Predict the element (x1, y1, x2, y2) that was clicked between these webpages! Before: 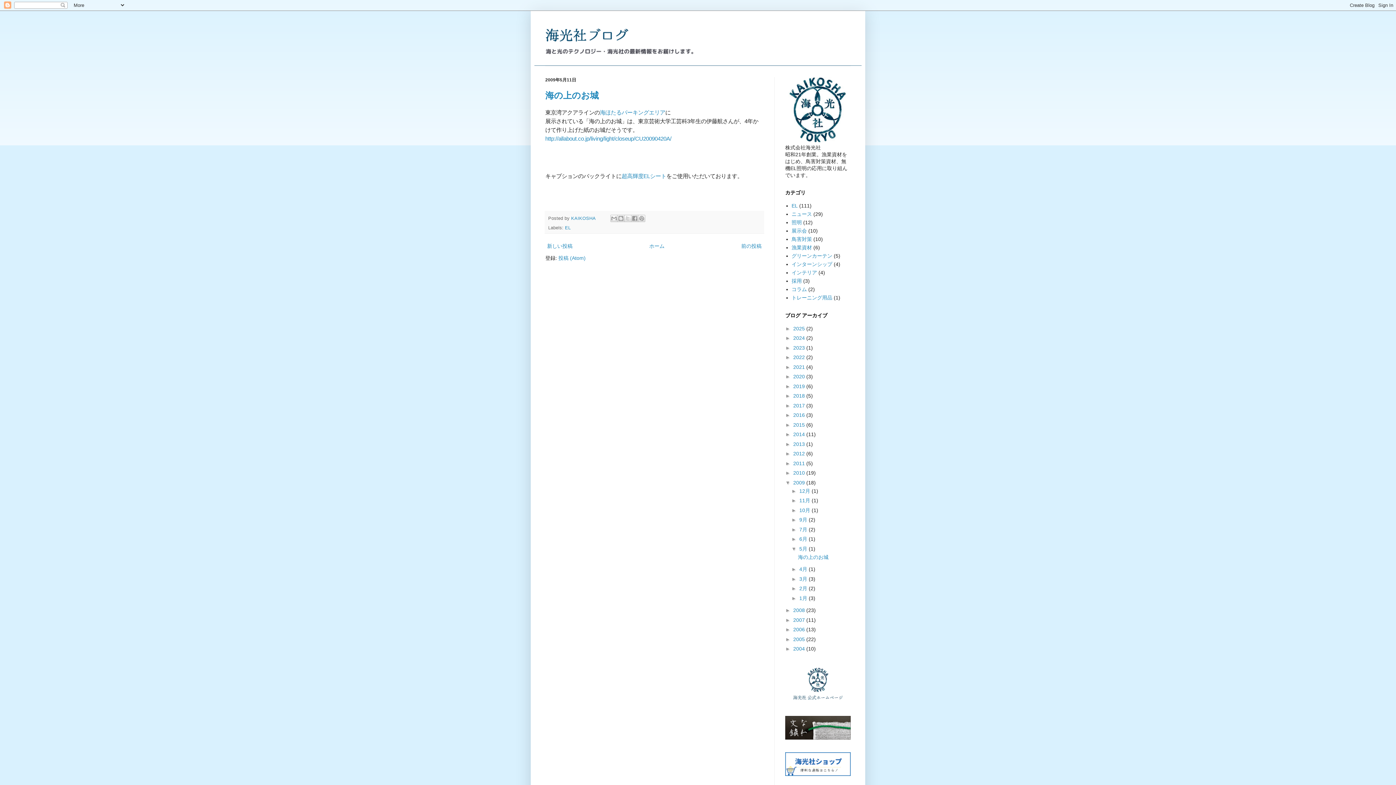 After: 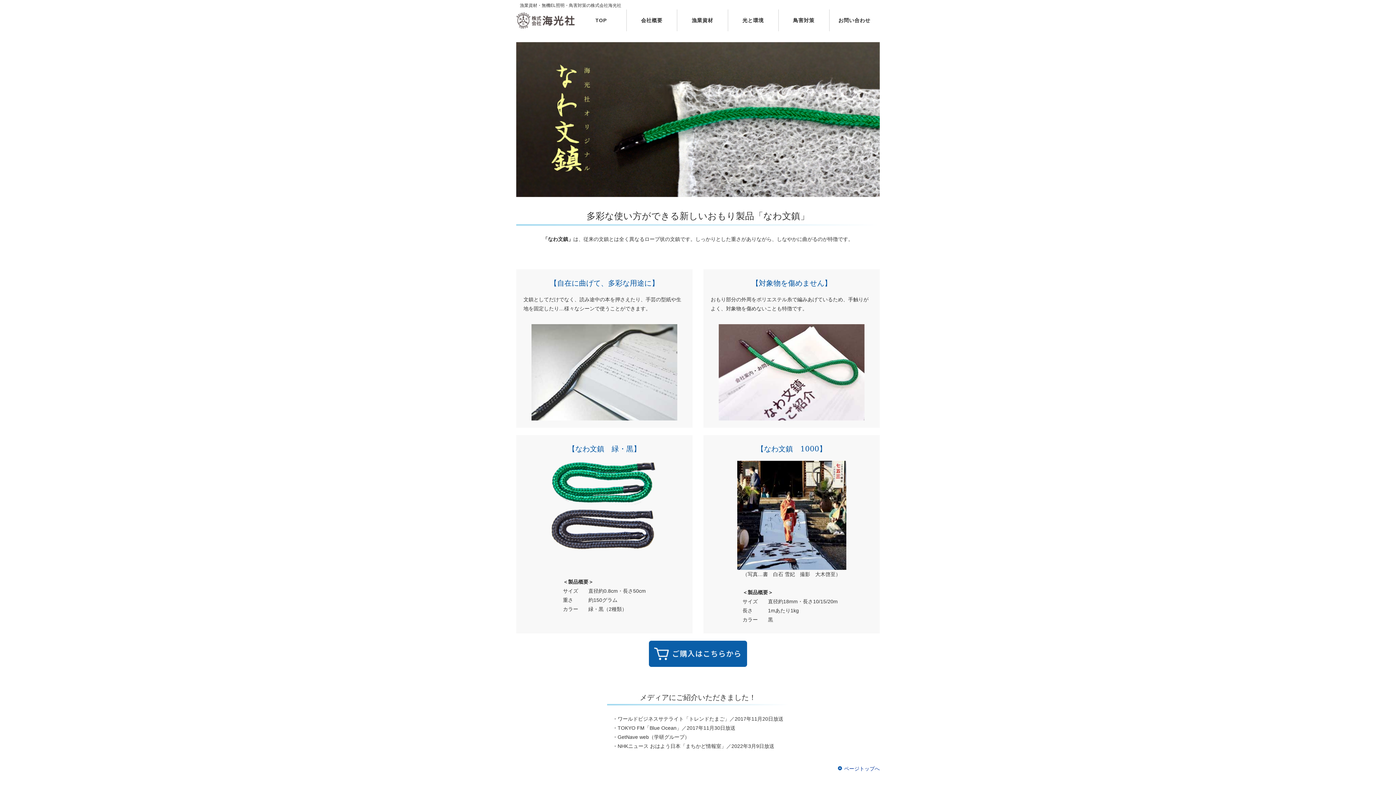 Action: bbox: (785, 735, 850, 740)